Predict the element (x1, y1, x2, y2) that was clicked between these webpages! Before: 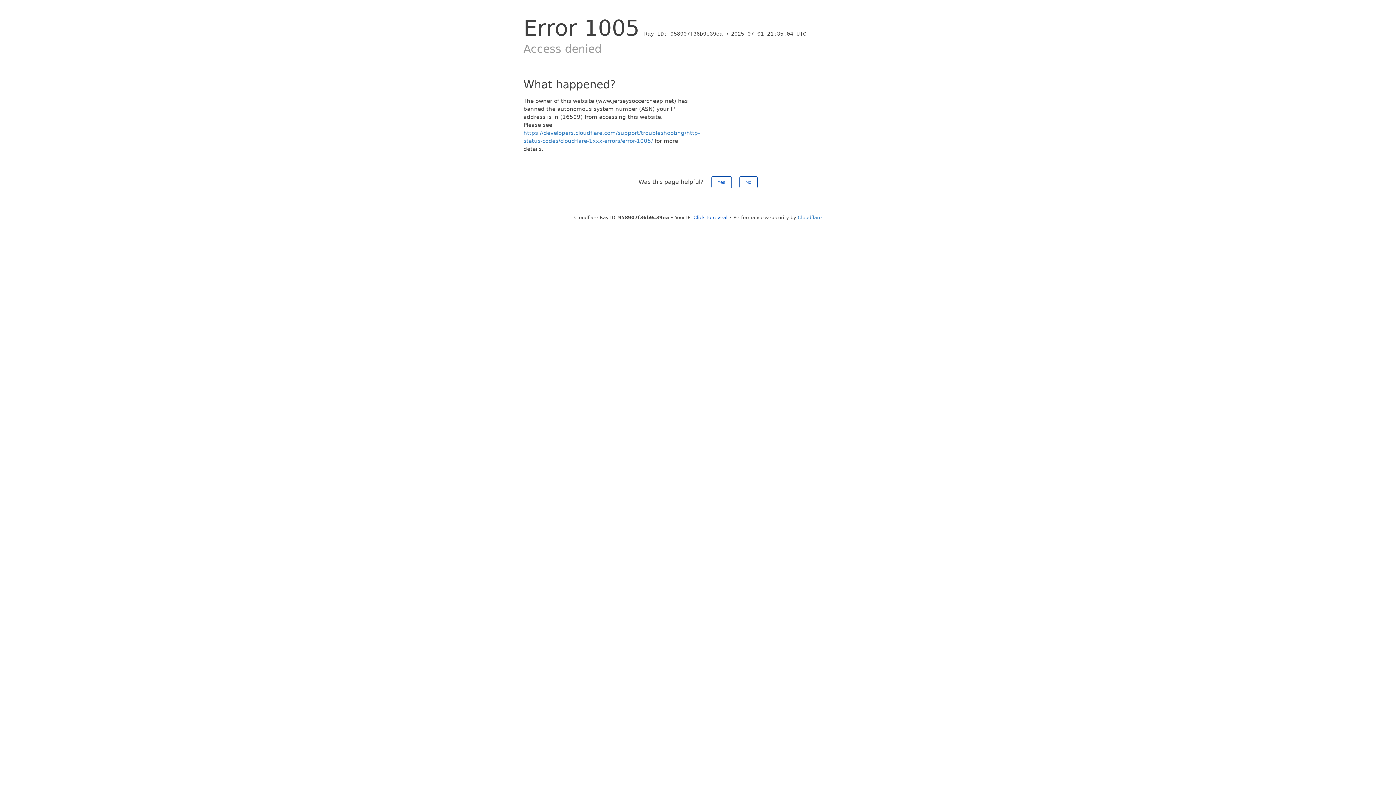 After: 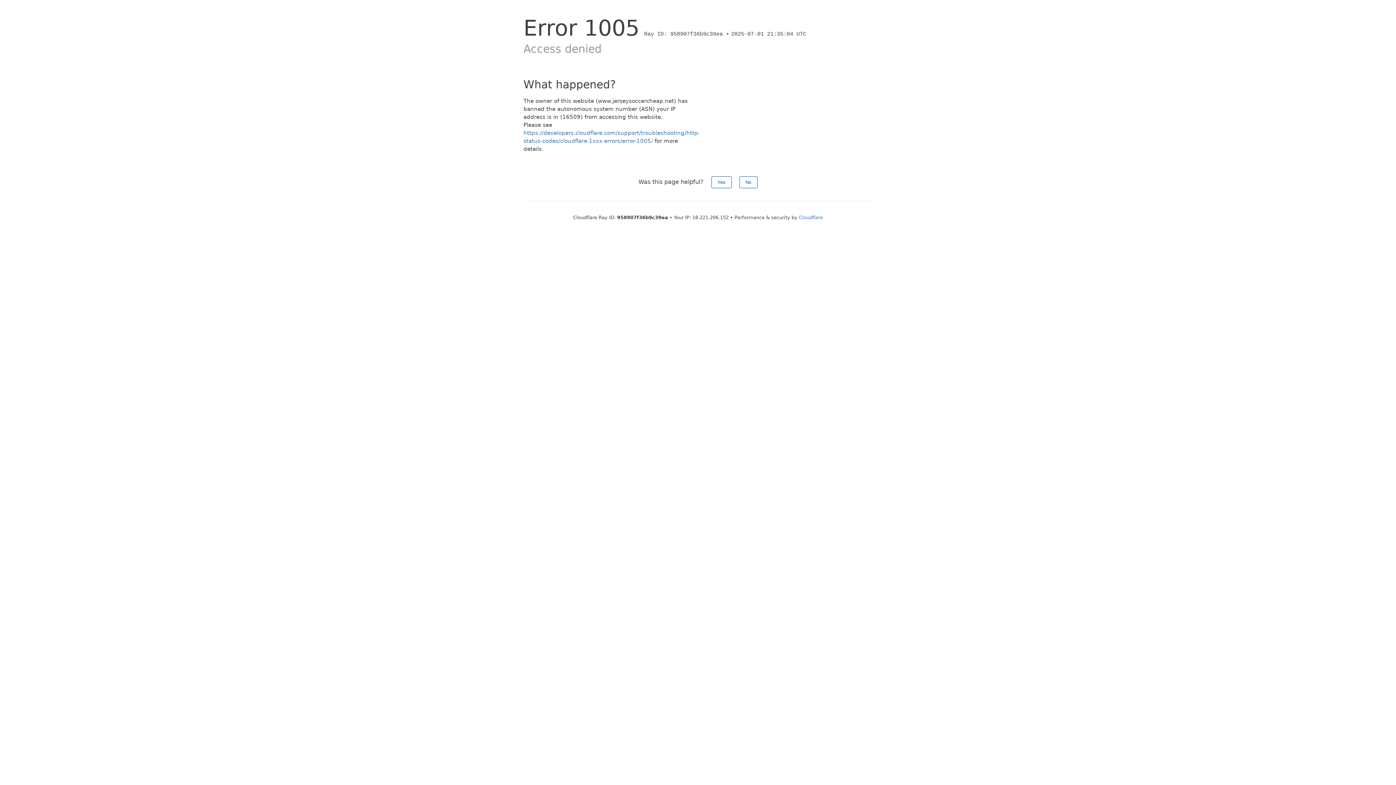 Action: label: Click to reveal bbox: (693, 214, 727, 220)